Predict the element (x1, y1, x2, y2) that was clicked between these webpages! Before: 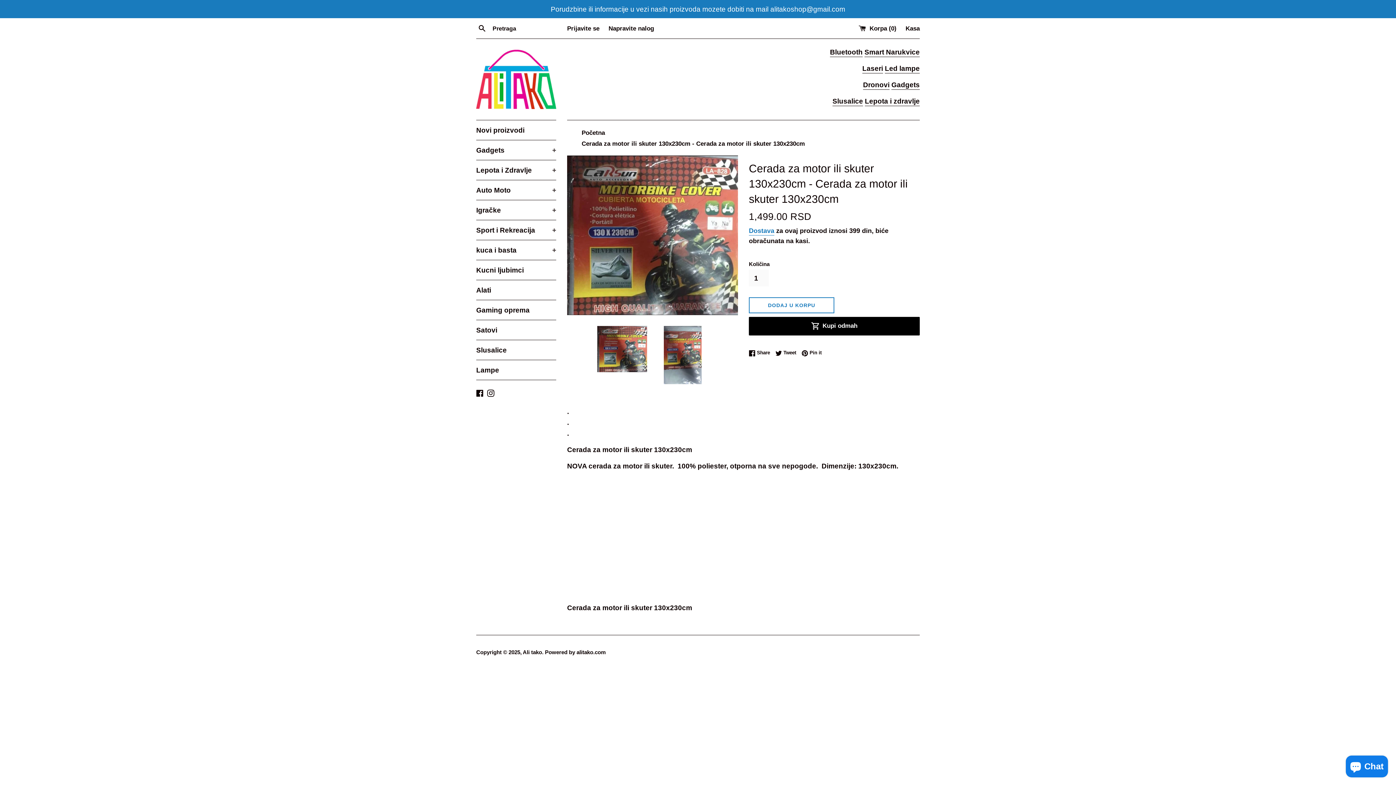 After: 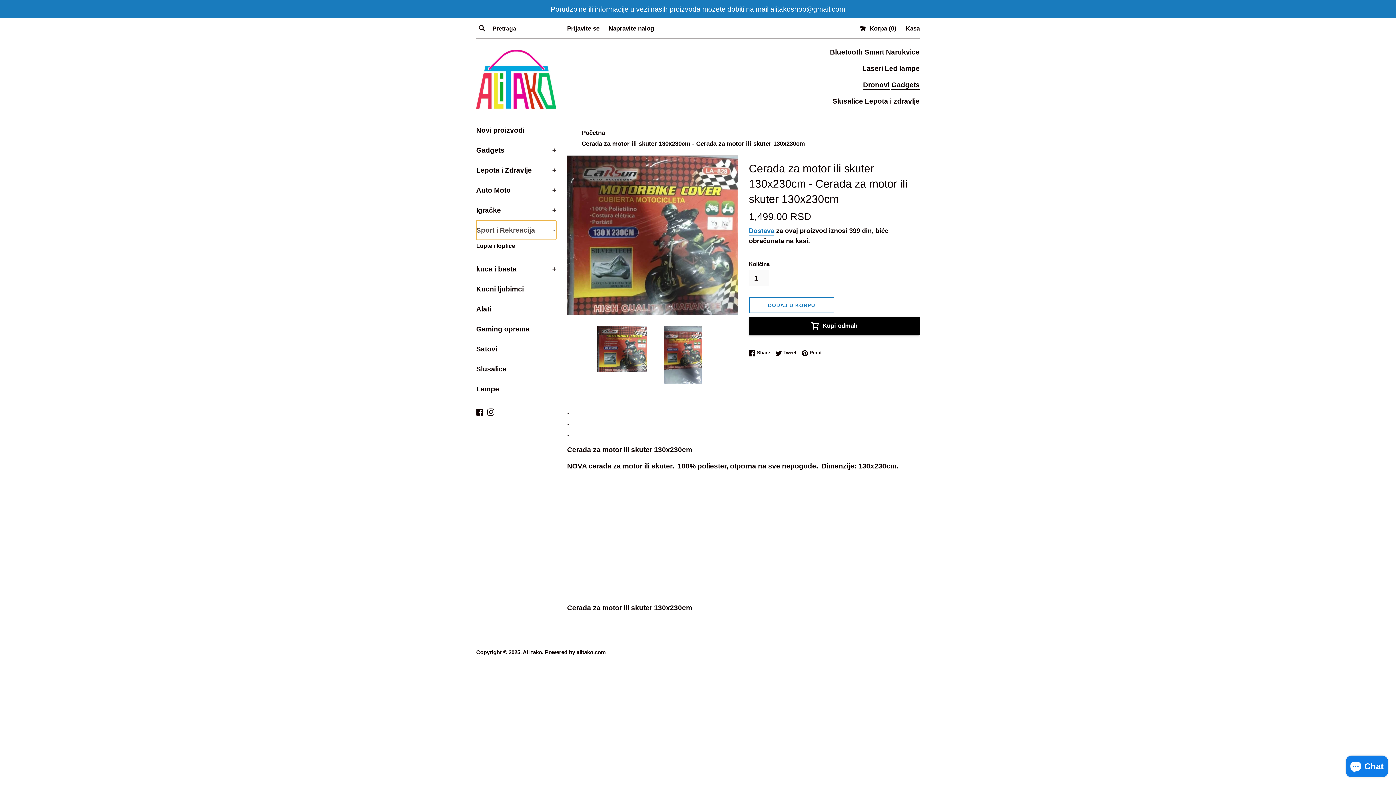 Action: bbox: (476, 220, 556, 240) label: Sport i Rekreacija
+